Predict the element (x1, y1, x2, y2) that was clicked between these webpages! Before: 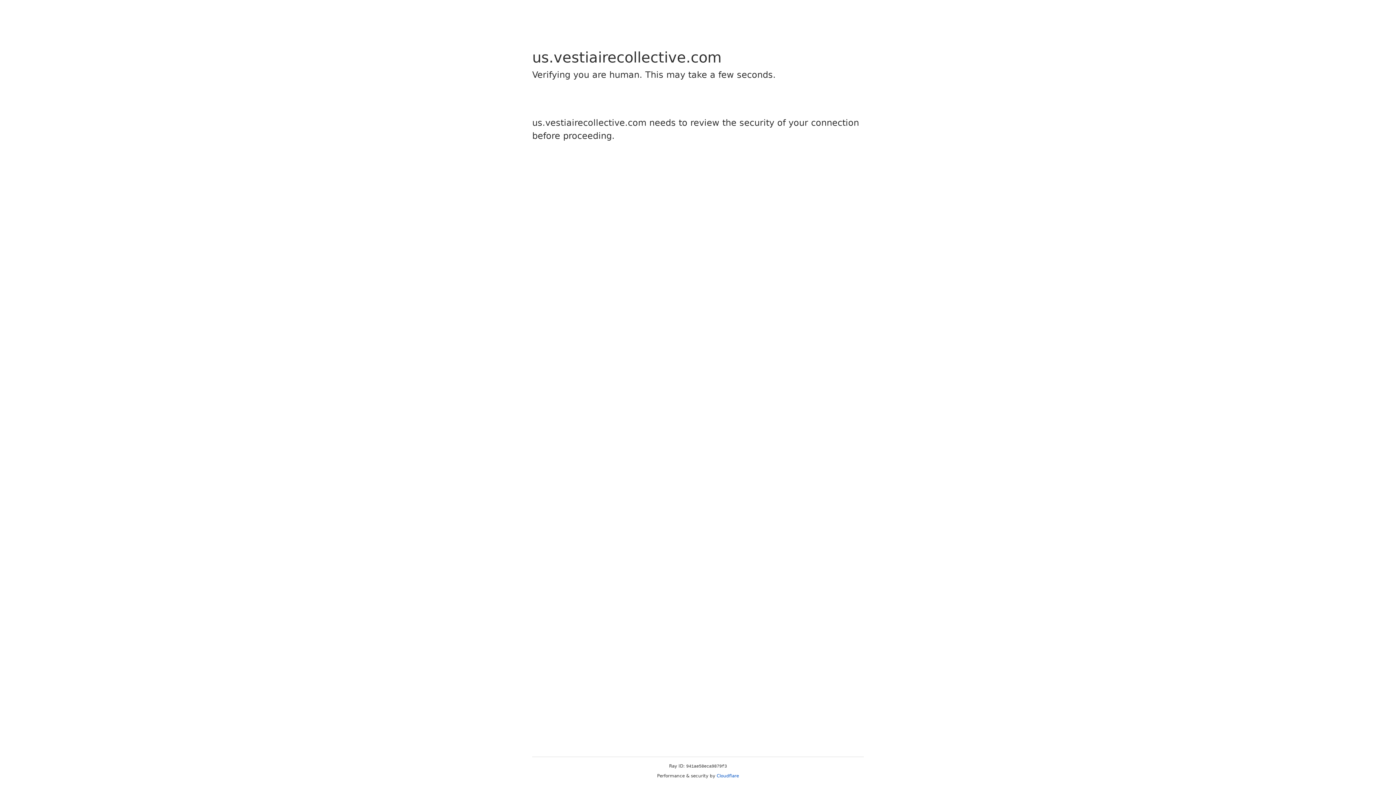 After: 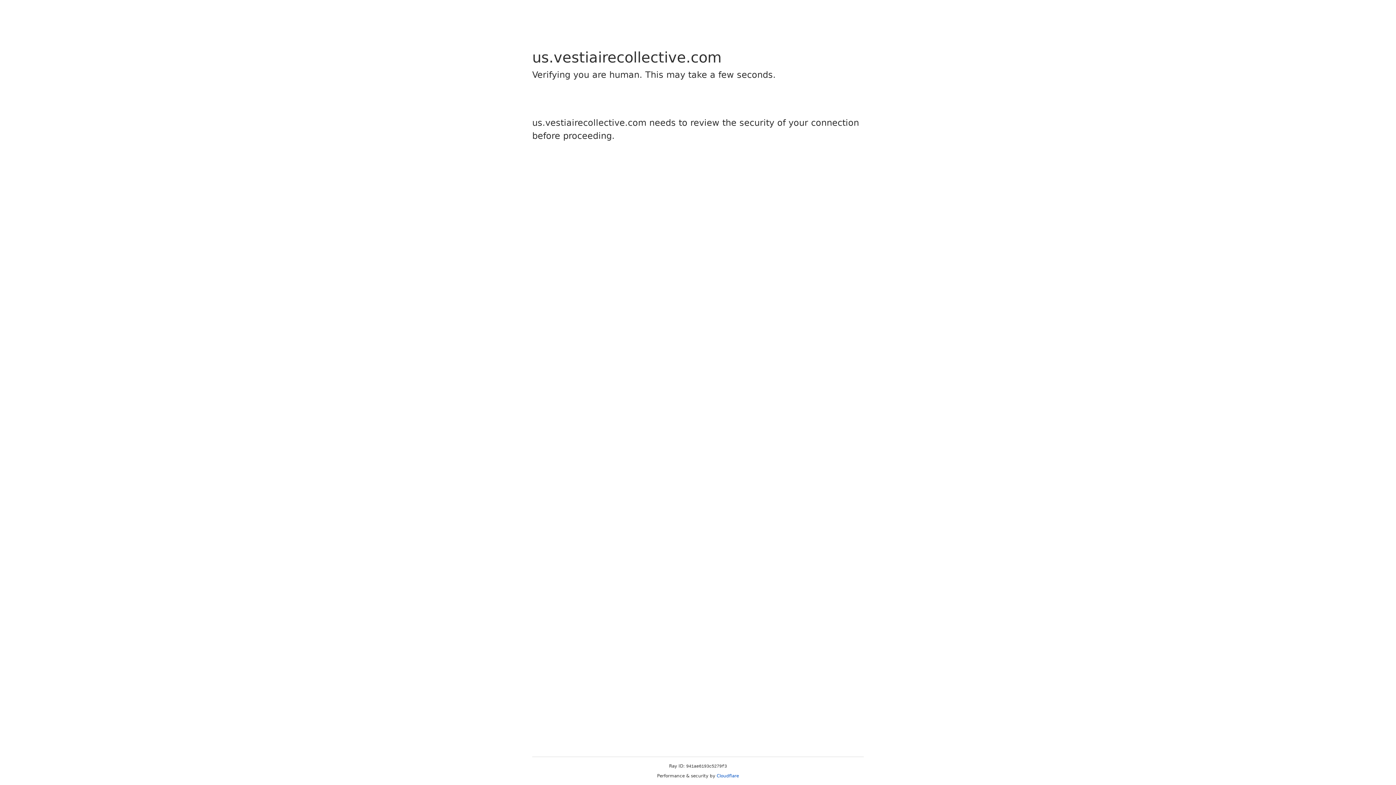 Action: bbox: (716, 773, 739, 778) label: Cloudflare